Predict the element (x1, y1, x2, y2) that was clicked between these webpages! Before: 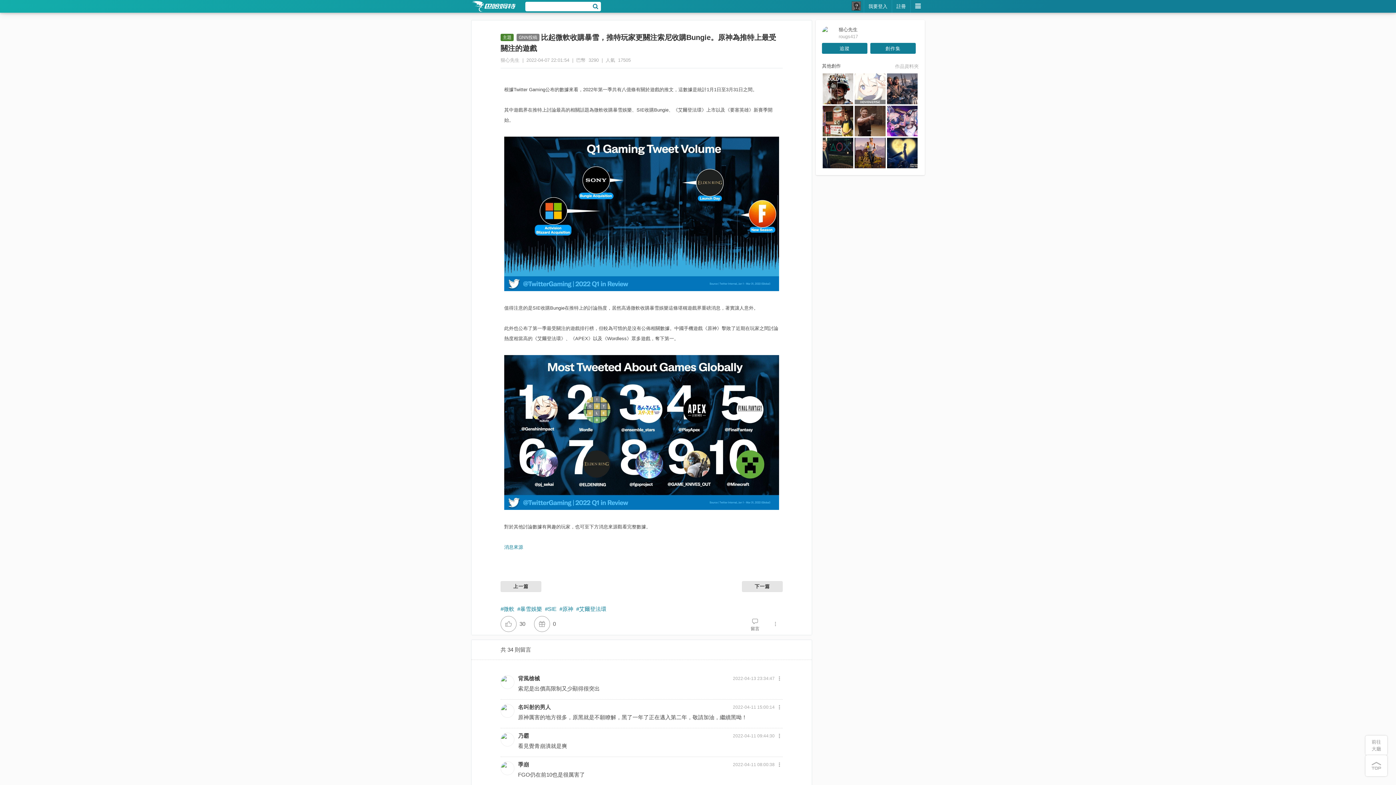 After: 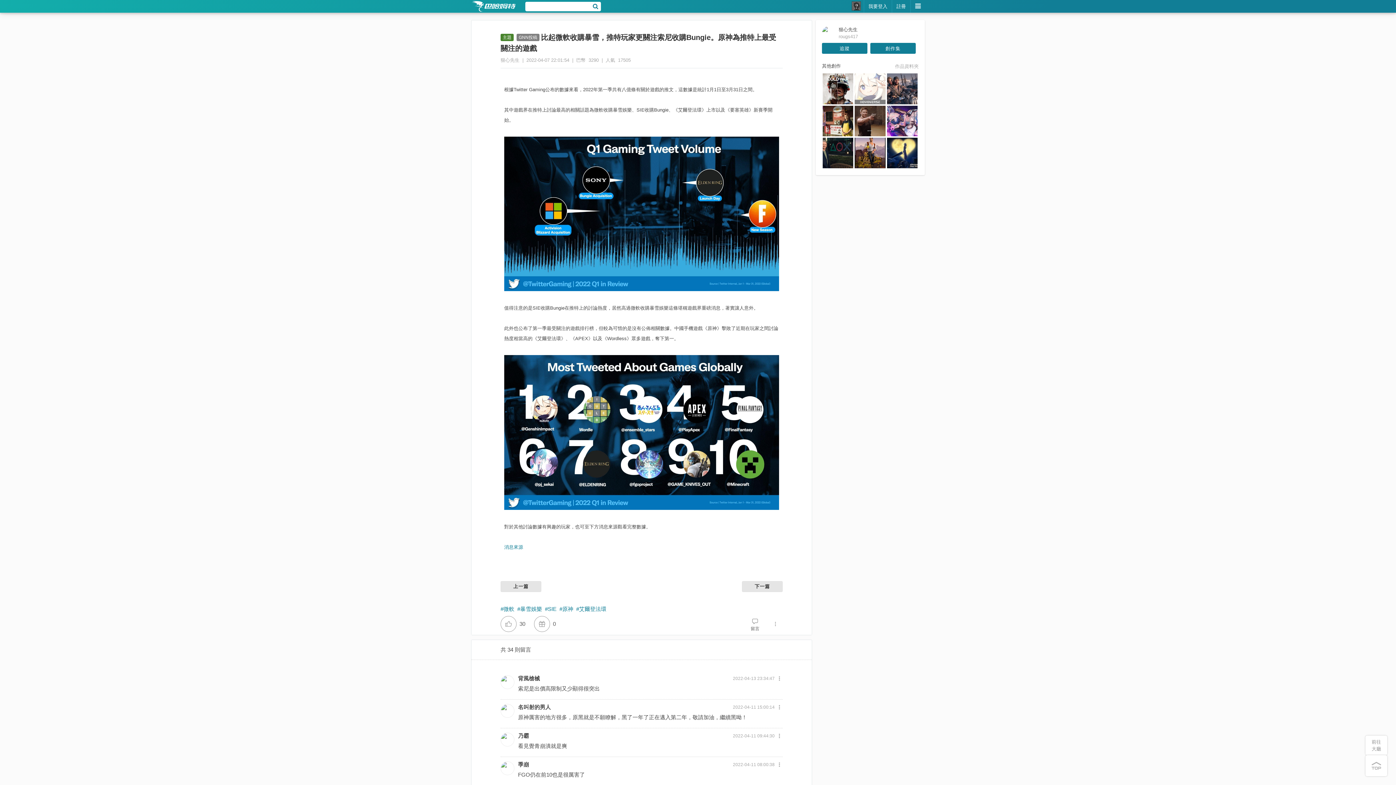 Action: bbox: (518, 761, 529, 768) label: 季崩